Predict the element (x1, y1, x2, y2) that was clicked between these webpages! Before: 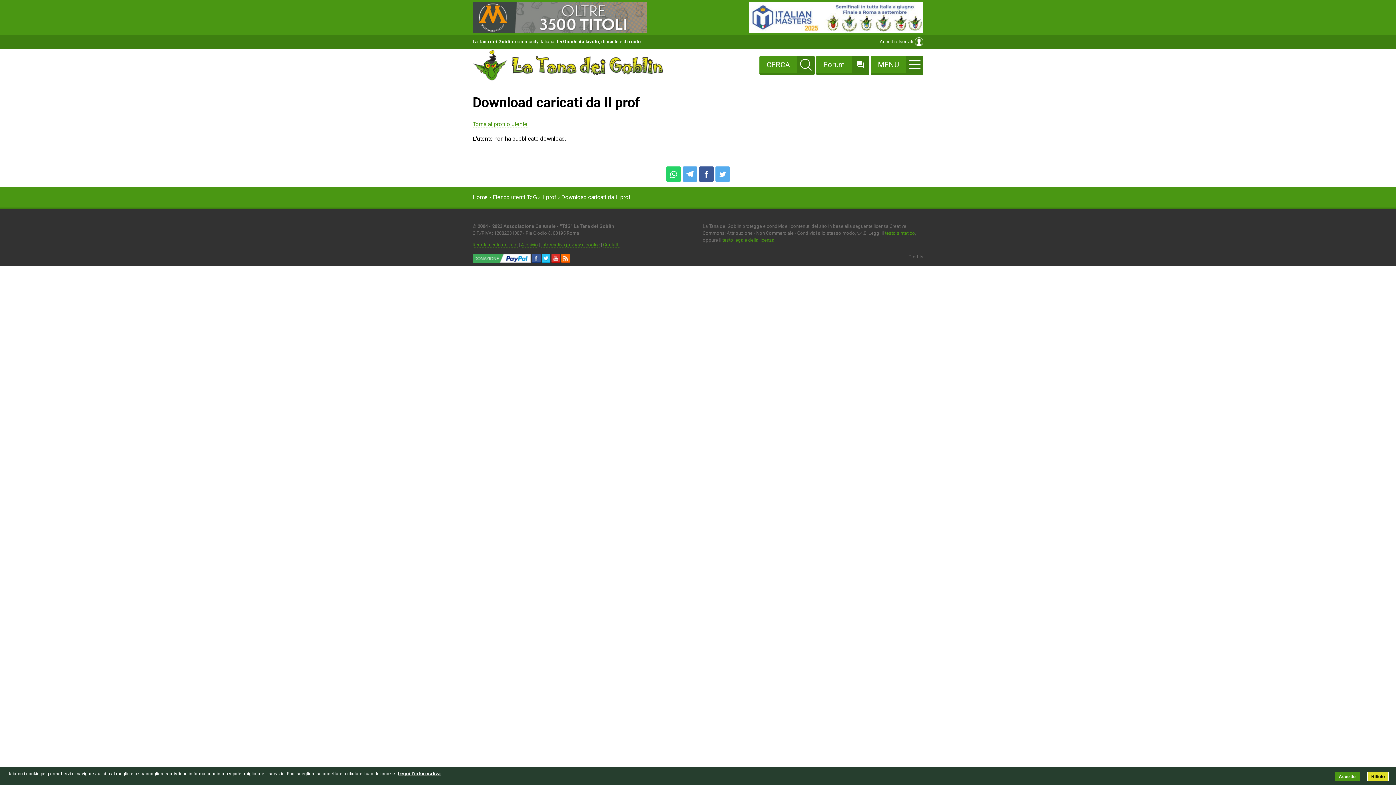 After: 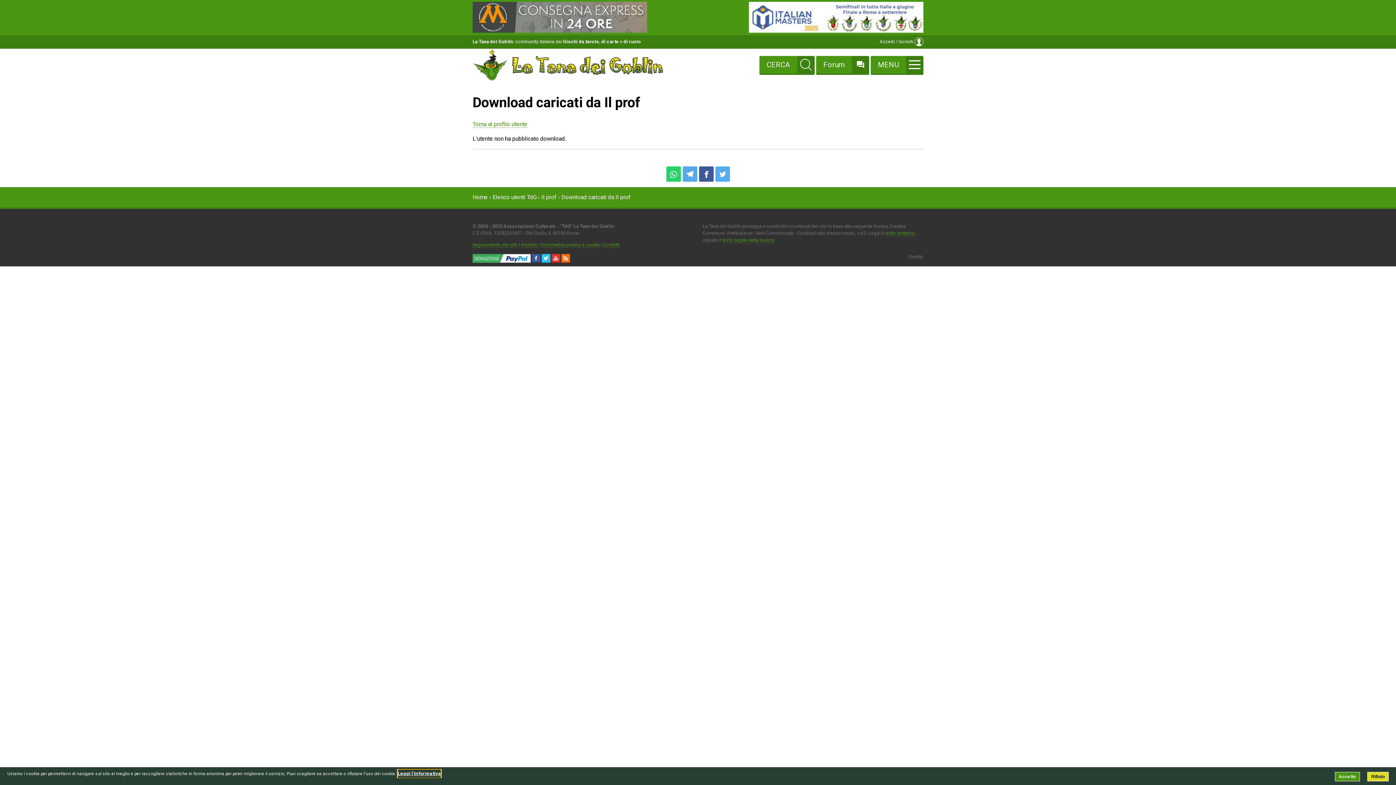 Action: bbox: (397, 769, 441, 778) label: Leggi l'informativa